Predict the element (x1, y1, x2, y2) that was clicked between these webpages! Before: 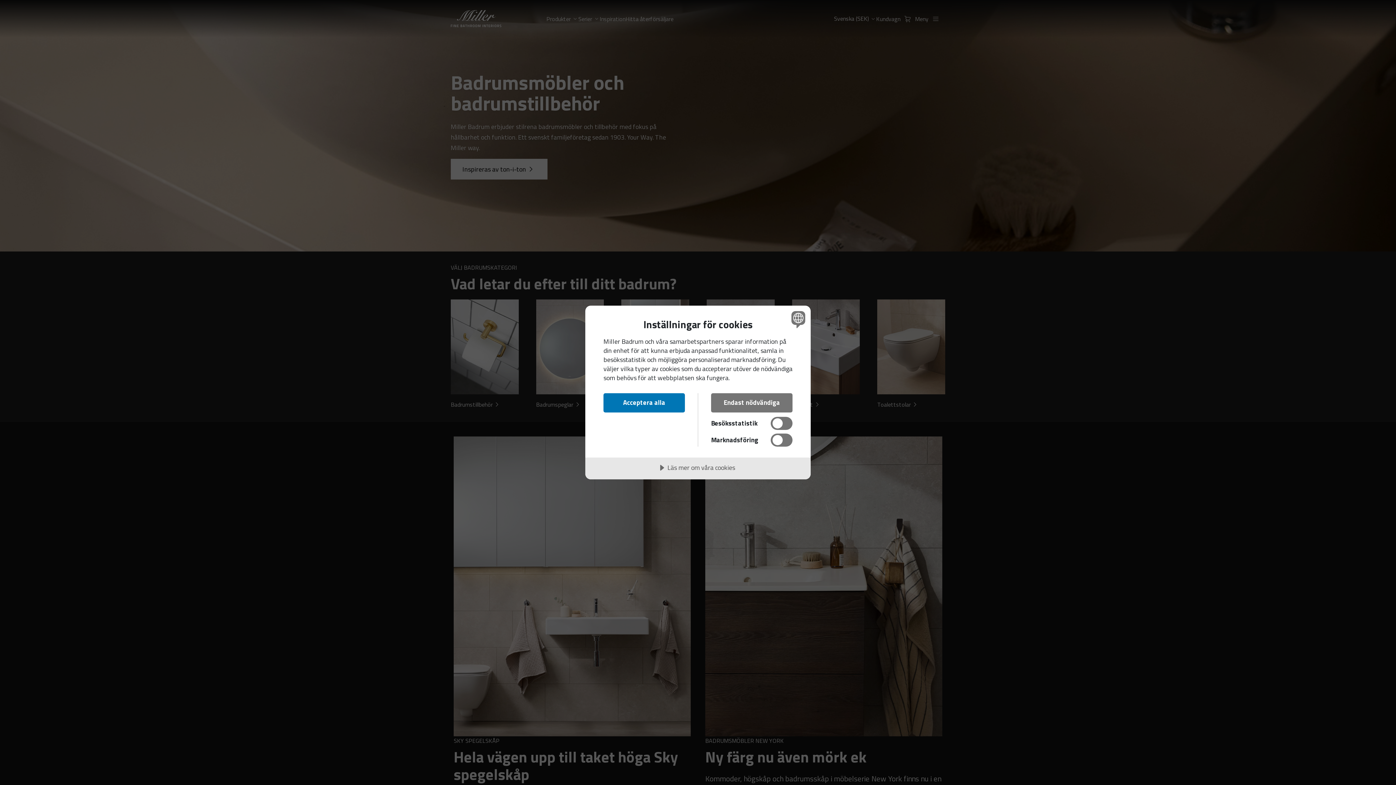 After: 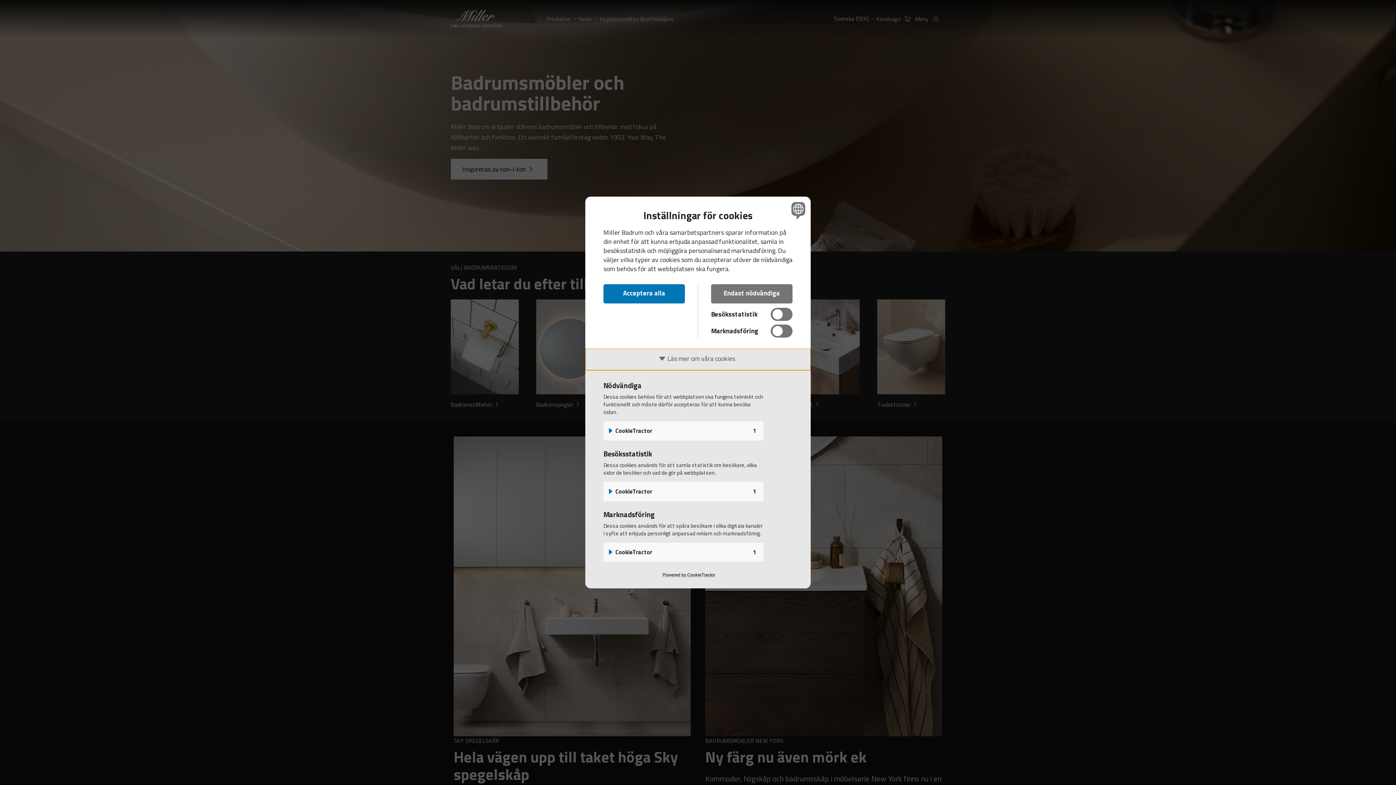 Action: bbox: (585, 457, 810, 479) label: Läs mer om våra cookies